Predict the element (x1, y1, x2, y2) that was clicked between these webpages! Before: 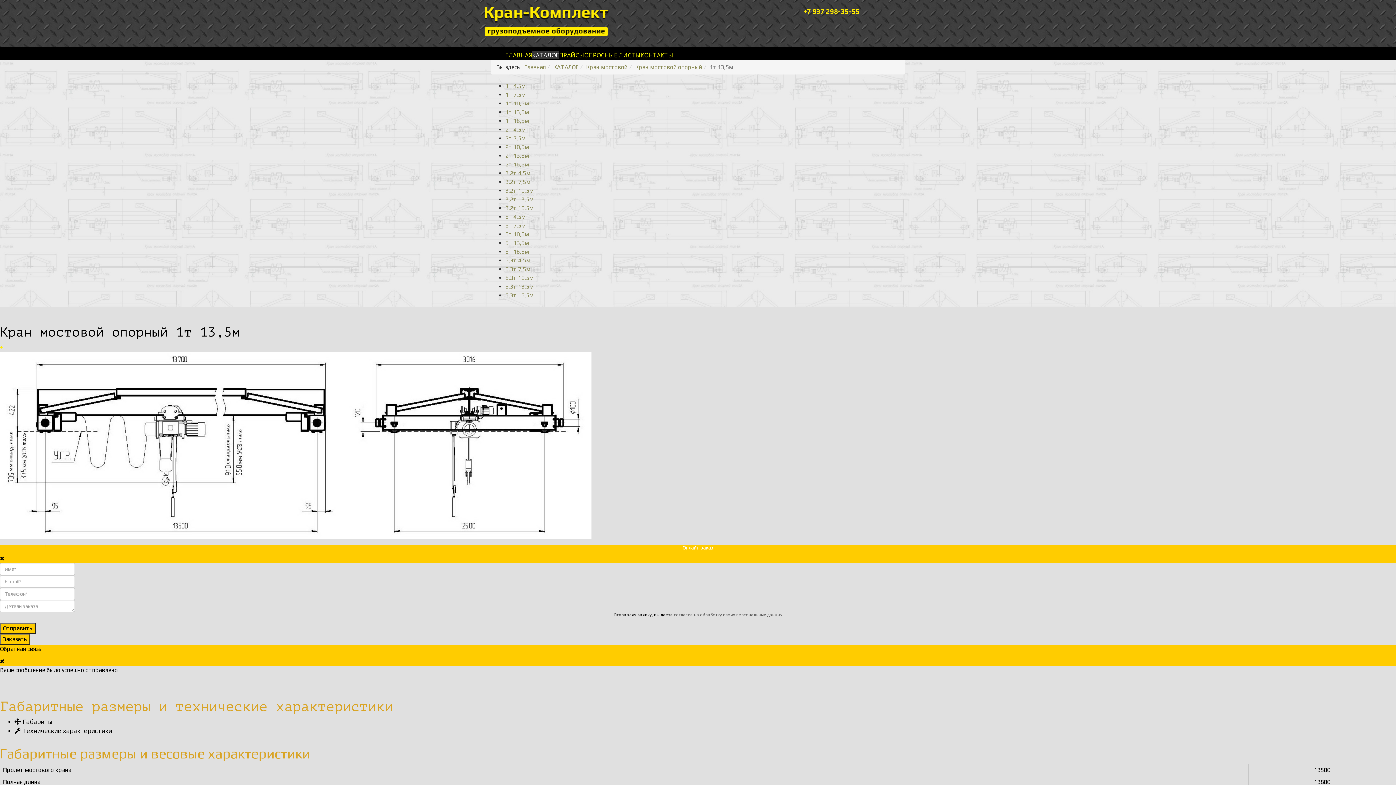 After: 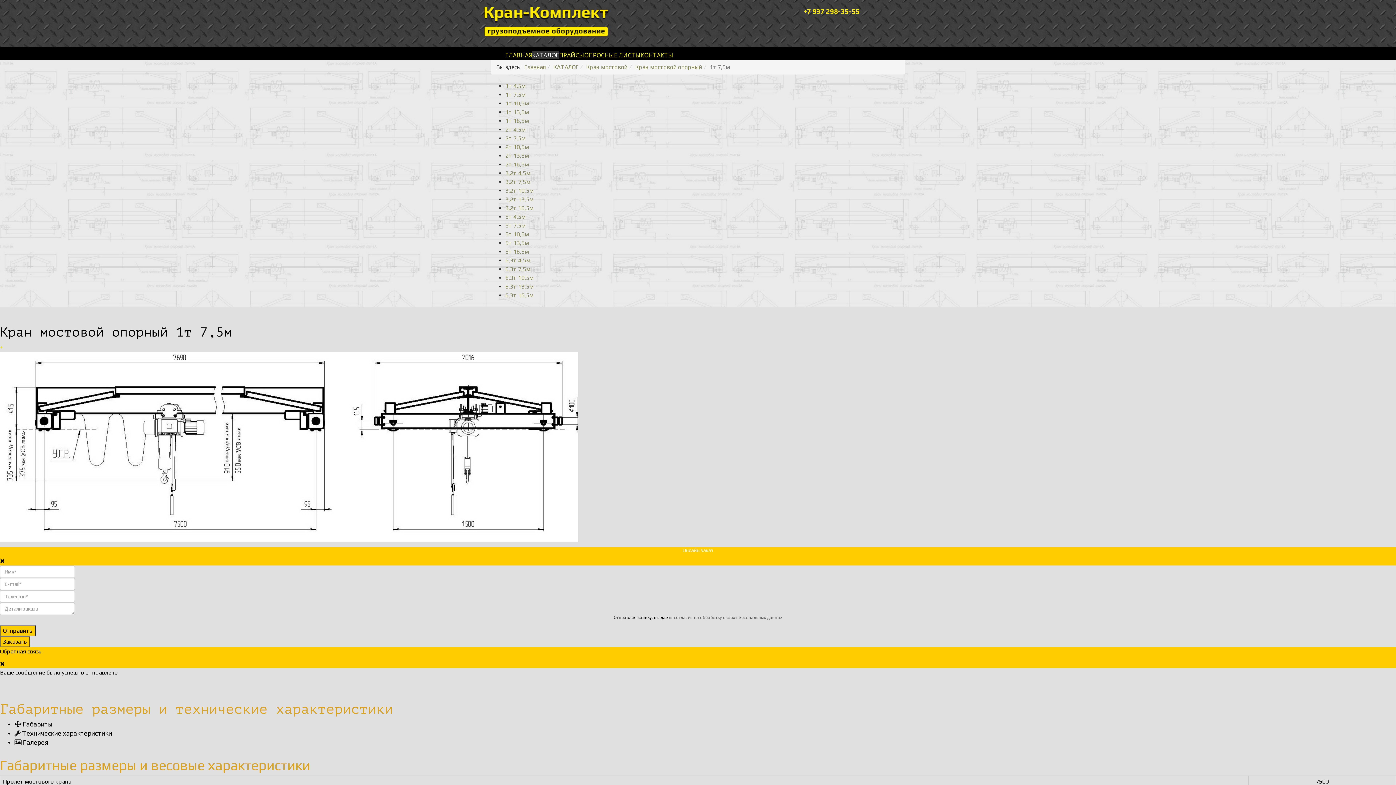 Action: label: 1т 7,5м bbox: (505, 91, 525, 98)